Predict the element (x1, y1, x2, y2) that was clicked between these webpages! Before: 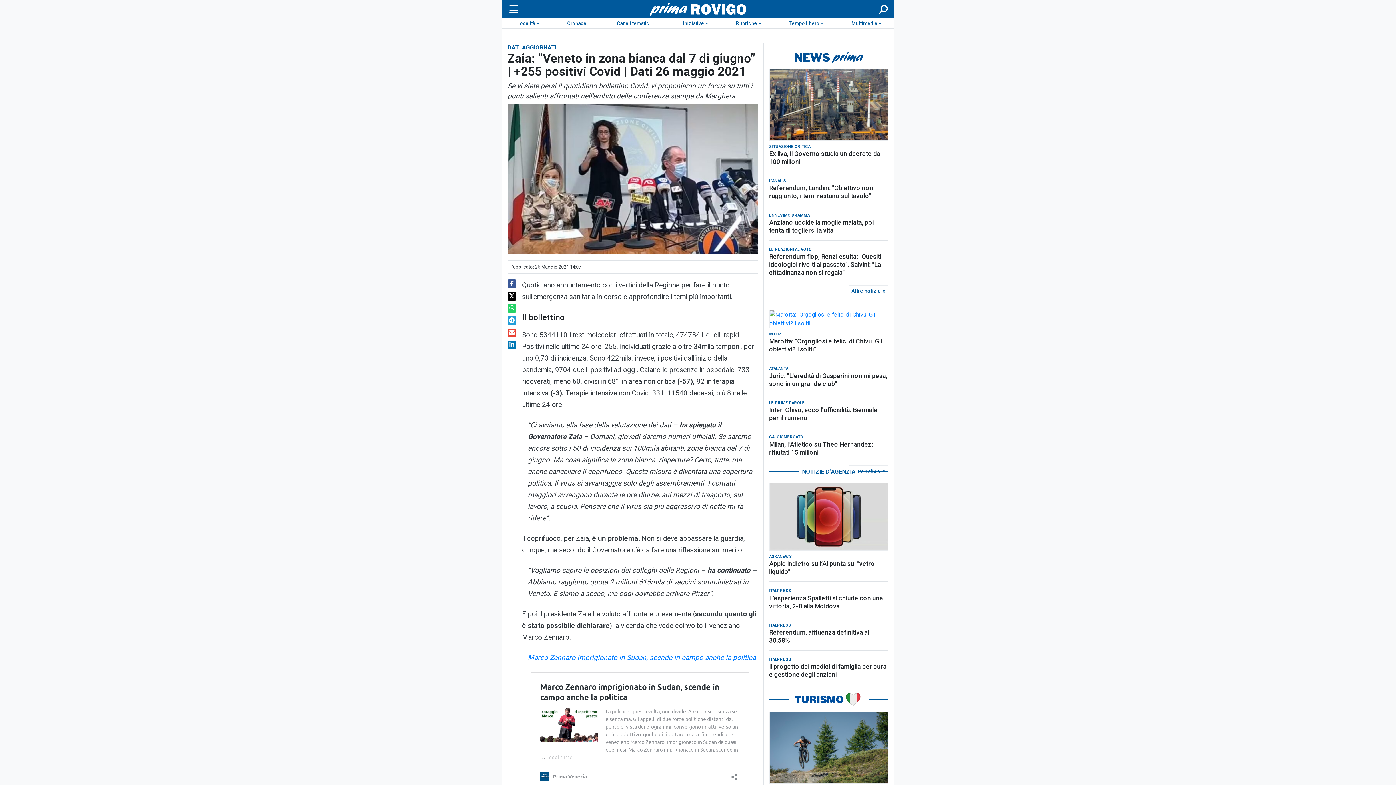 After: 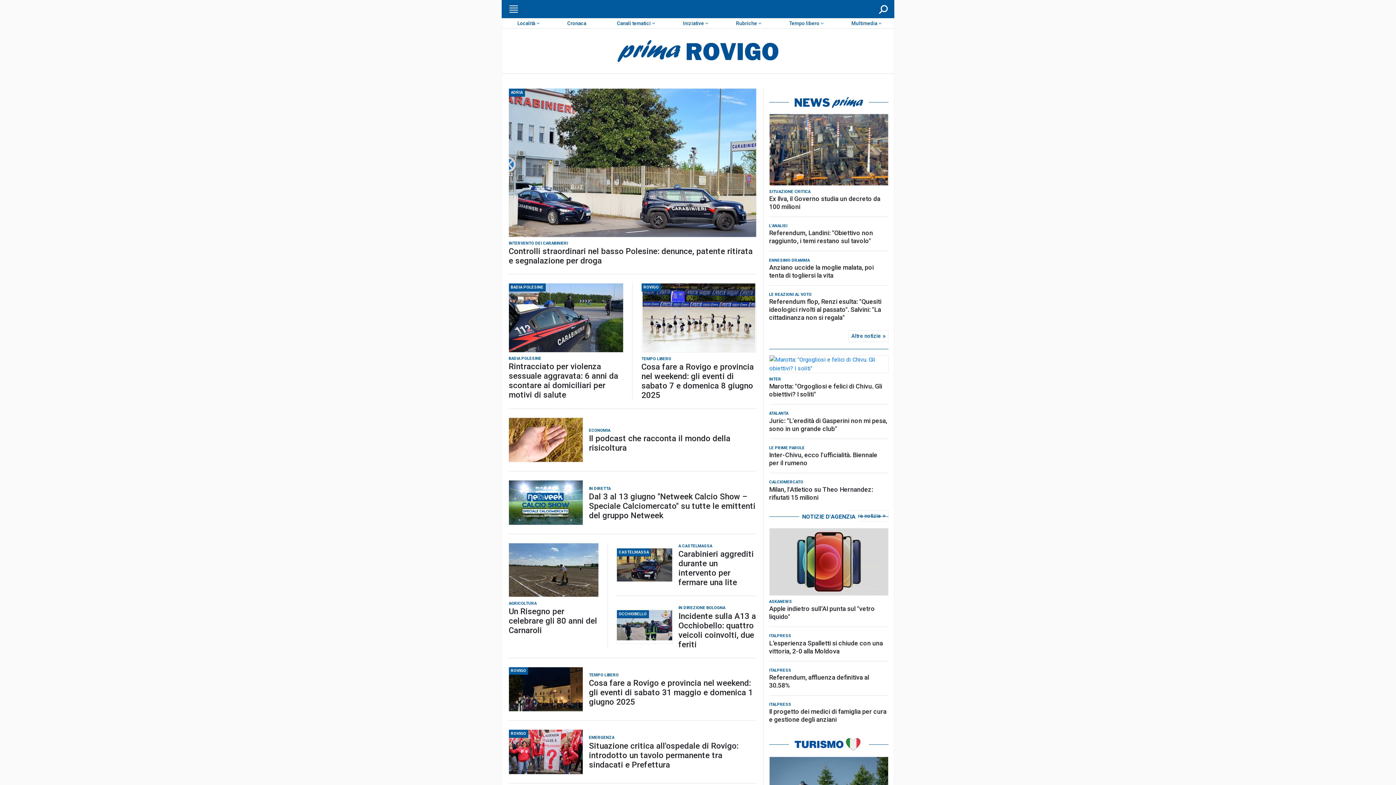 Action: bbox: (612, 2, 784, 15)